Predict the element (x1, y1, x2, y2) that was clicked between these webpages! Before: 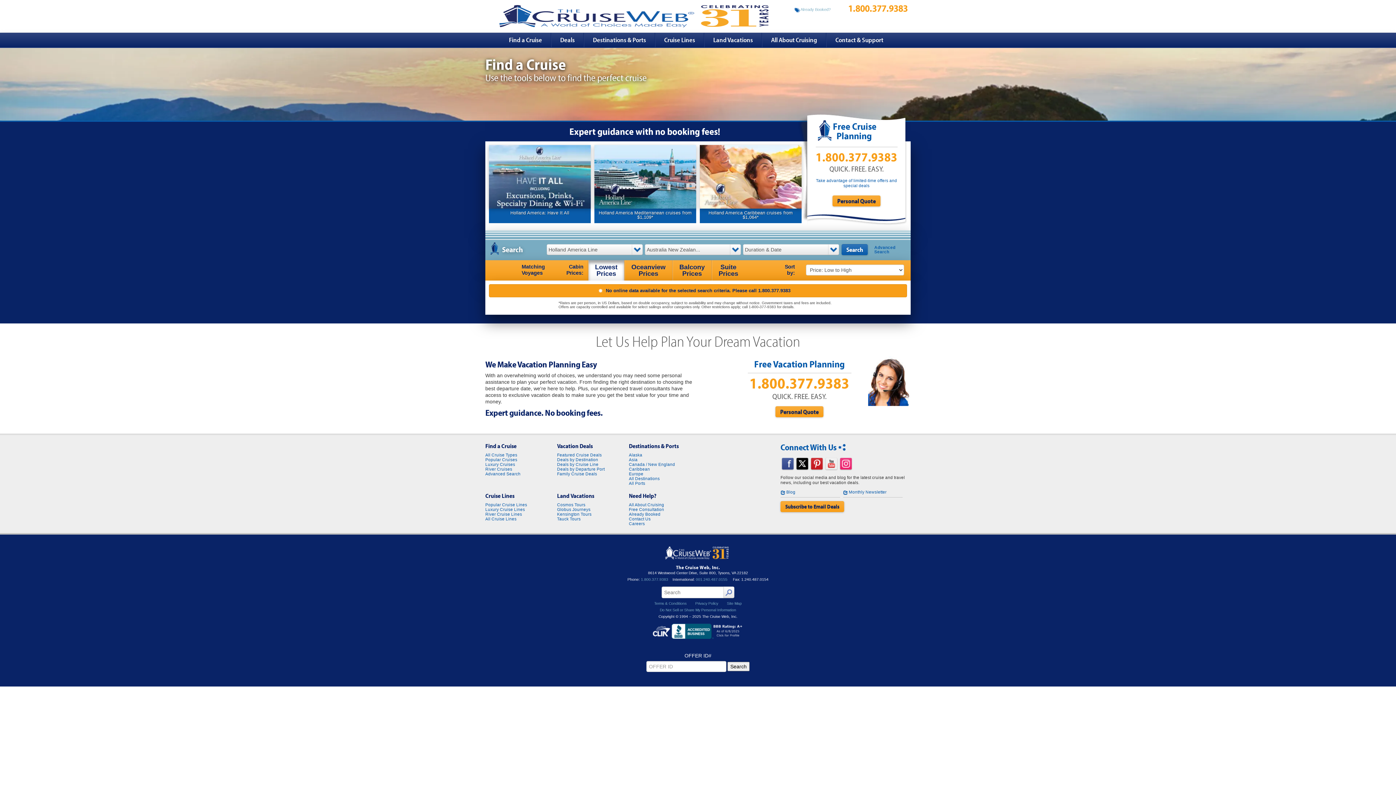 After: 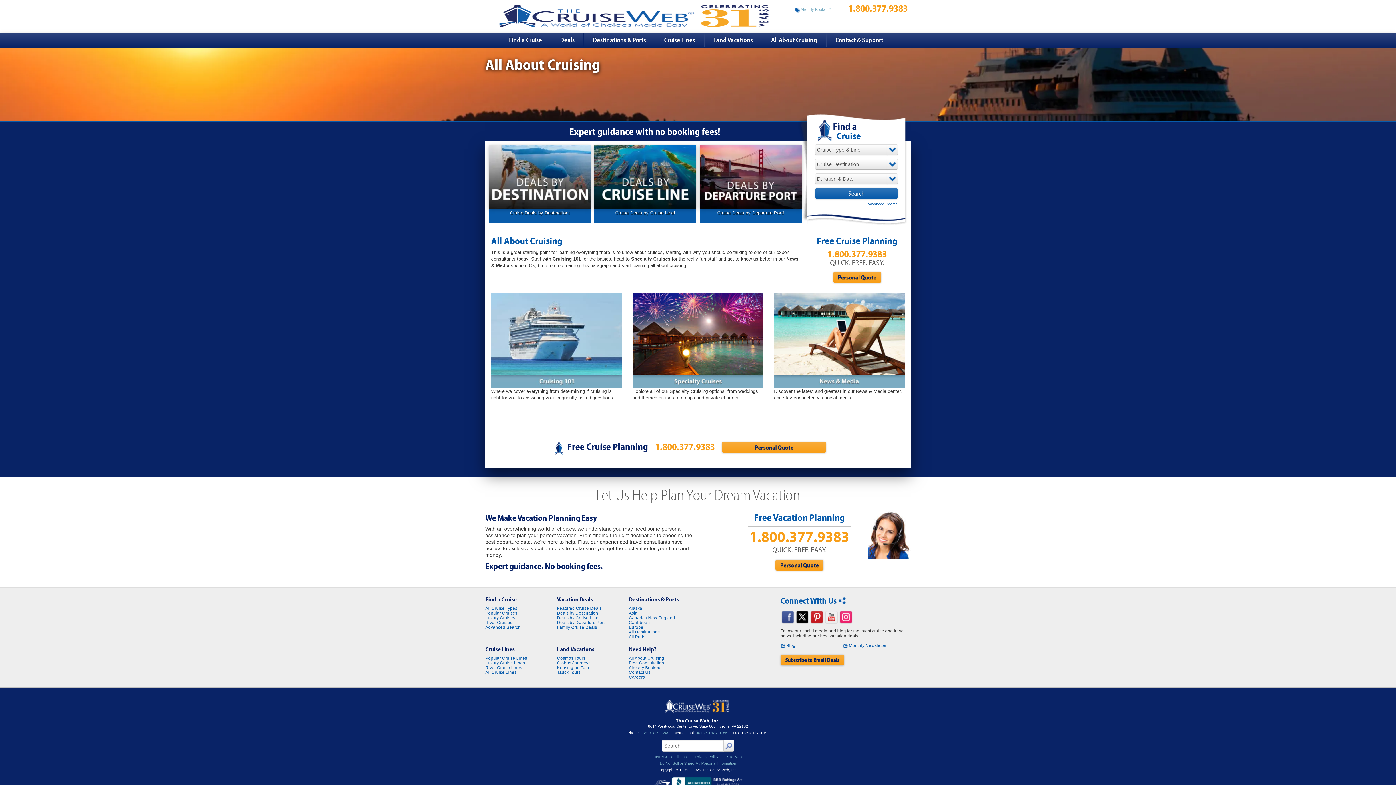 Action: label: All About Cruising bbox: (629, 502, 664, 507)